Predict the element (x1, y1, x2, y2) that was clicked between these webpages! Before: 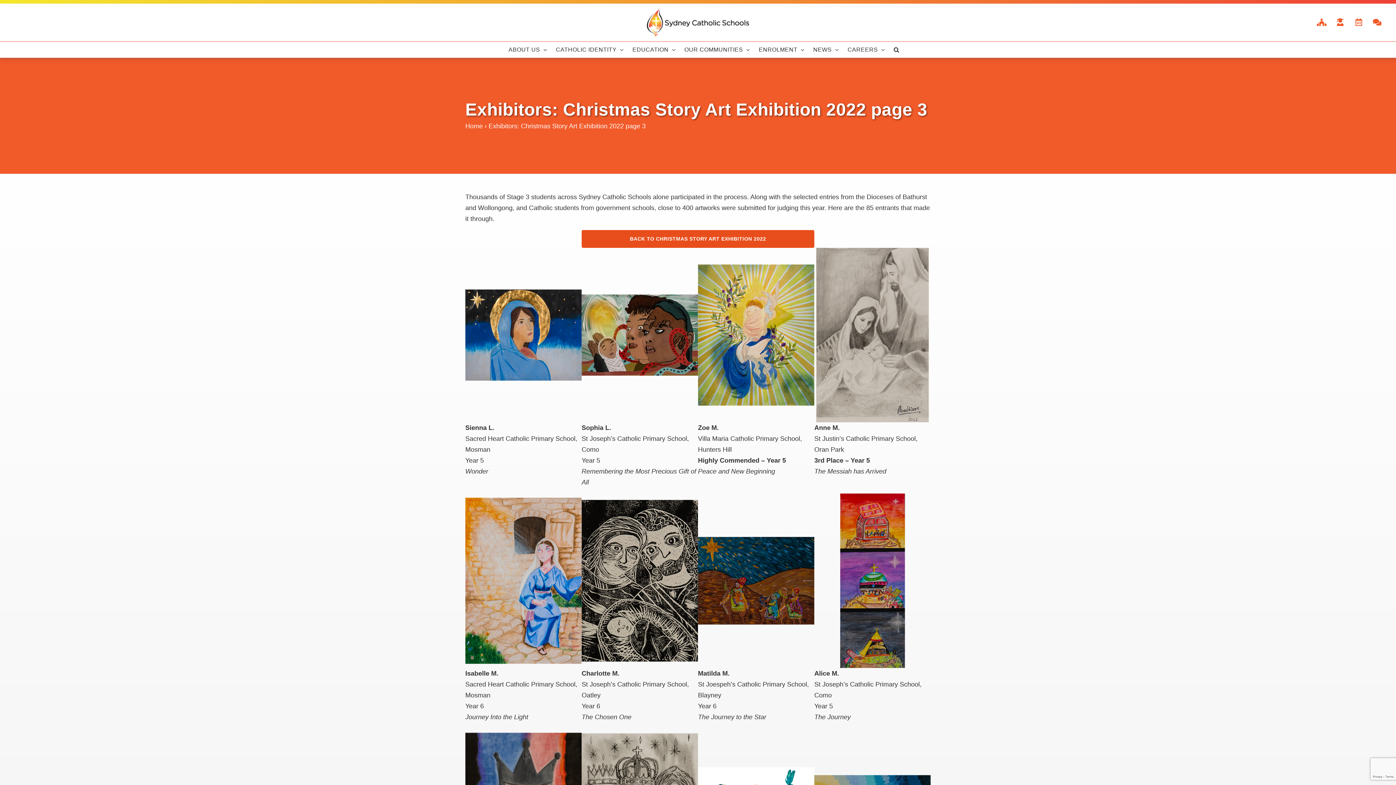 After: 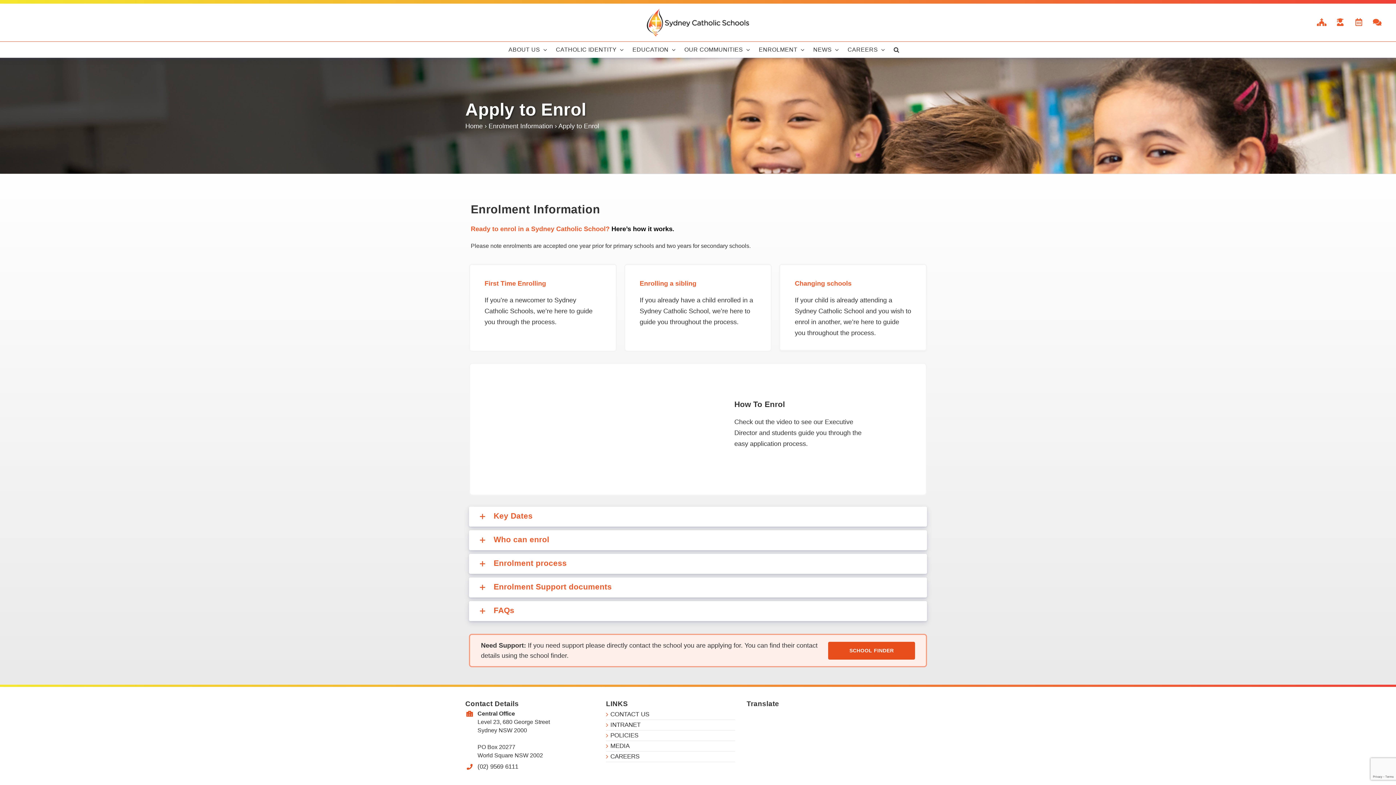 Action: bbox: (1332, 17, 1350, 26)